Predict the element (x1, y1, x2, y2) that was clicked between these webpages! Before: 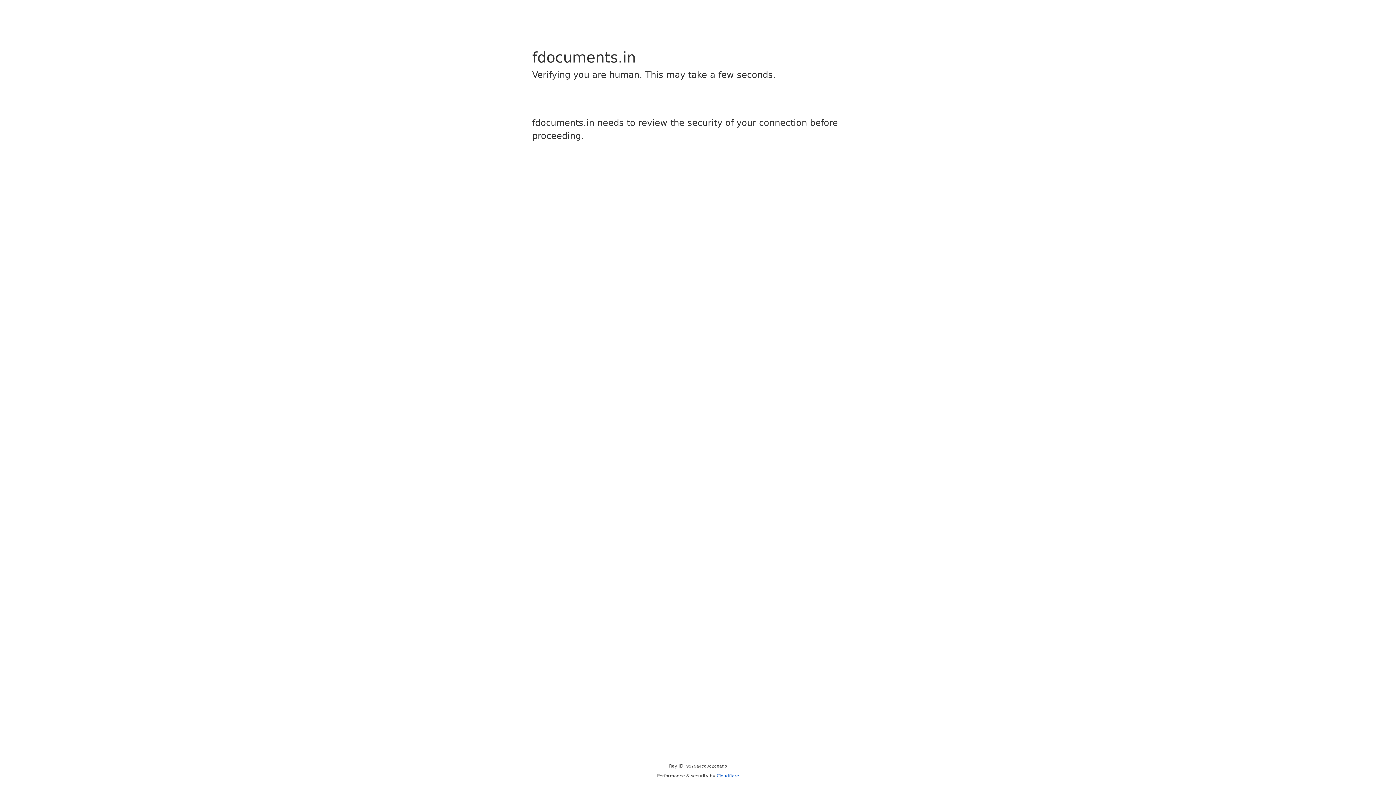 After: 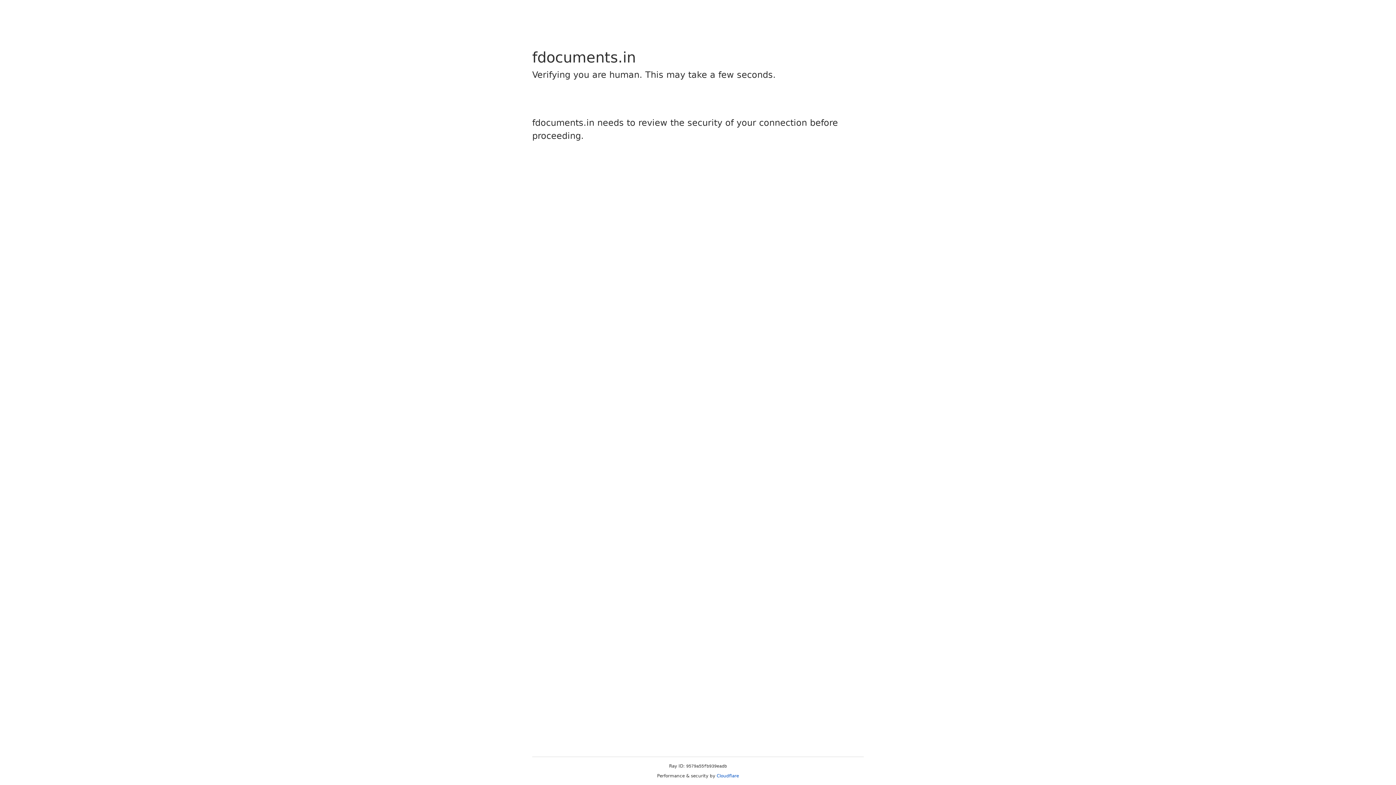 Action: label: Cloudflare bbox: (716, 773, 739, 778)